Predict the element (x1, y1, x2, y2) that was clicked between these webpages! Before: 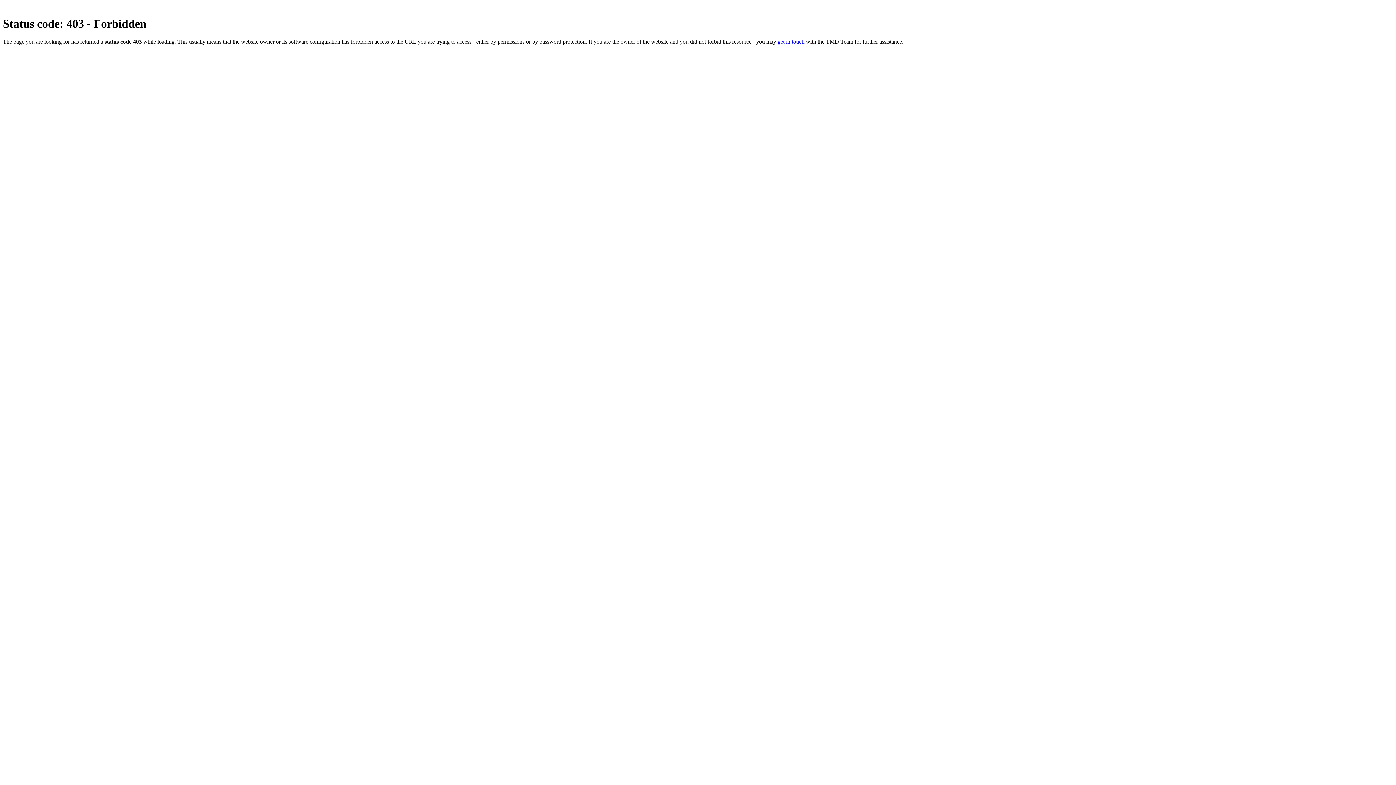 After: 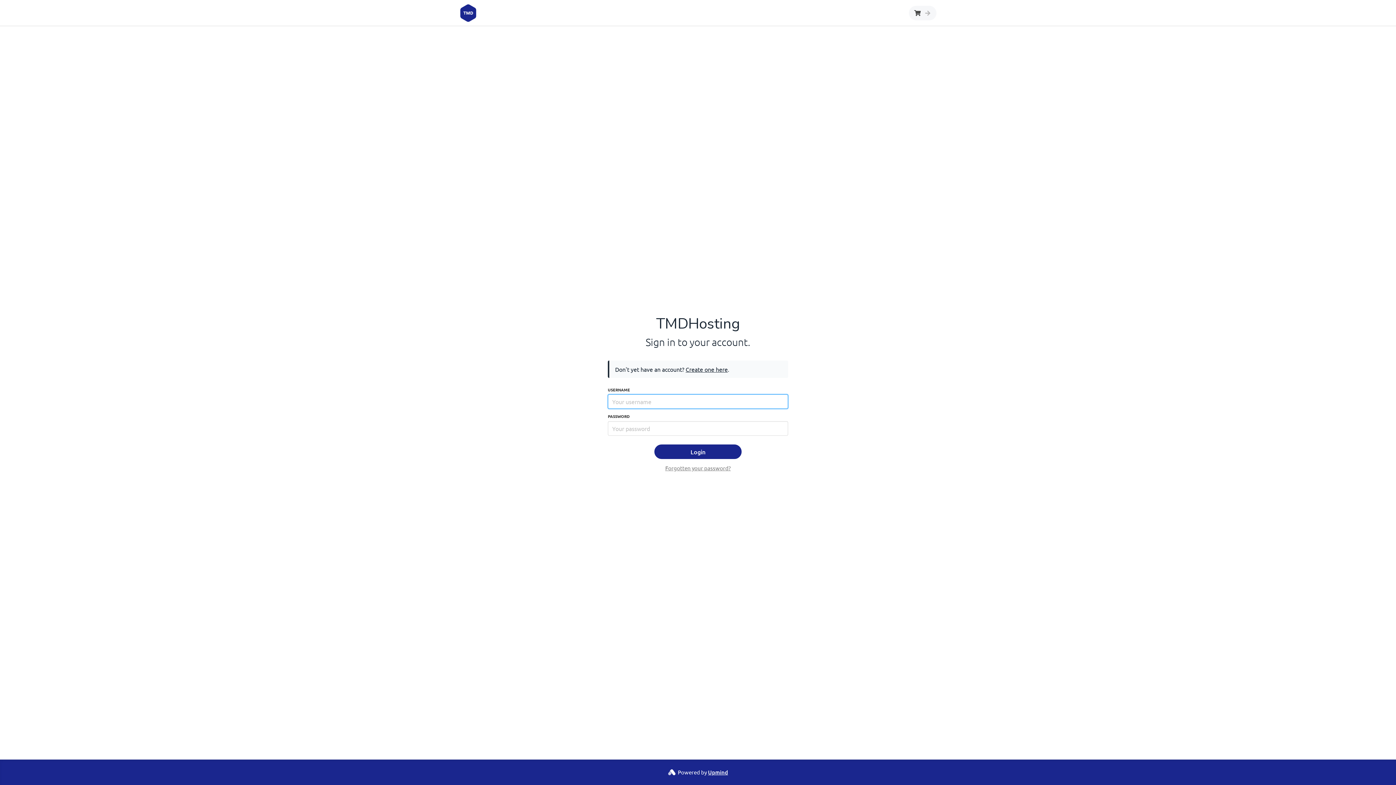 Action: bbox: (777, 38, 804, 44) label: get in touch